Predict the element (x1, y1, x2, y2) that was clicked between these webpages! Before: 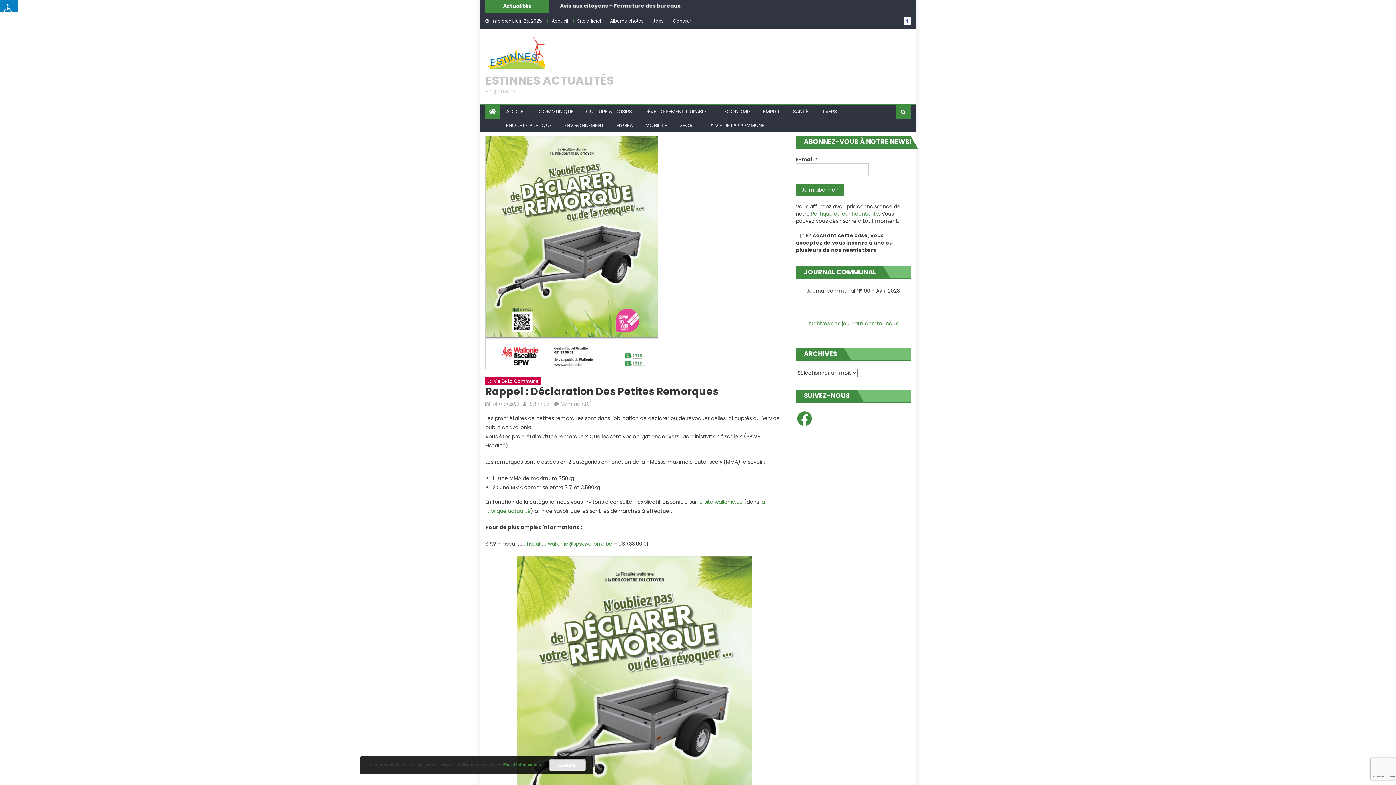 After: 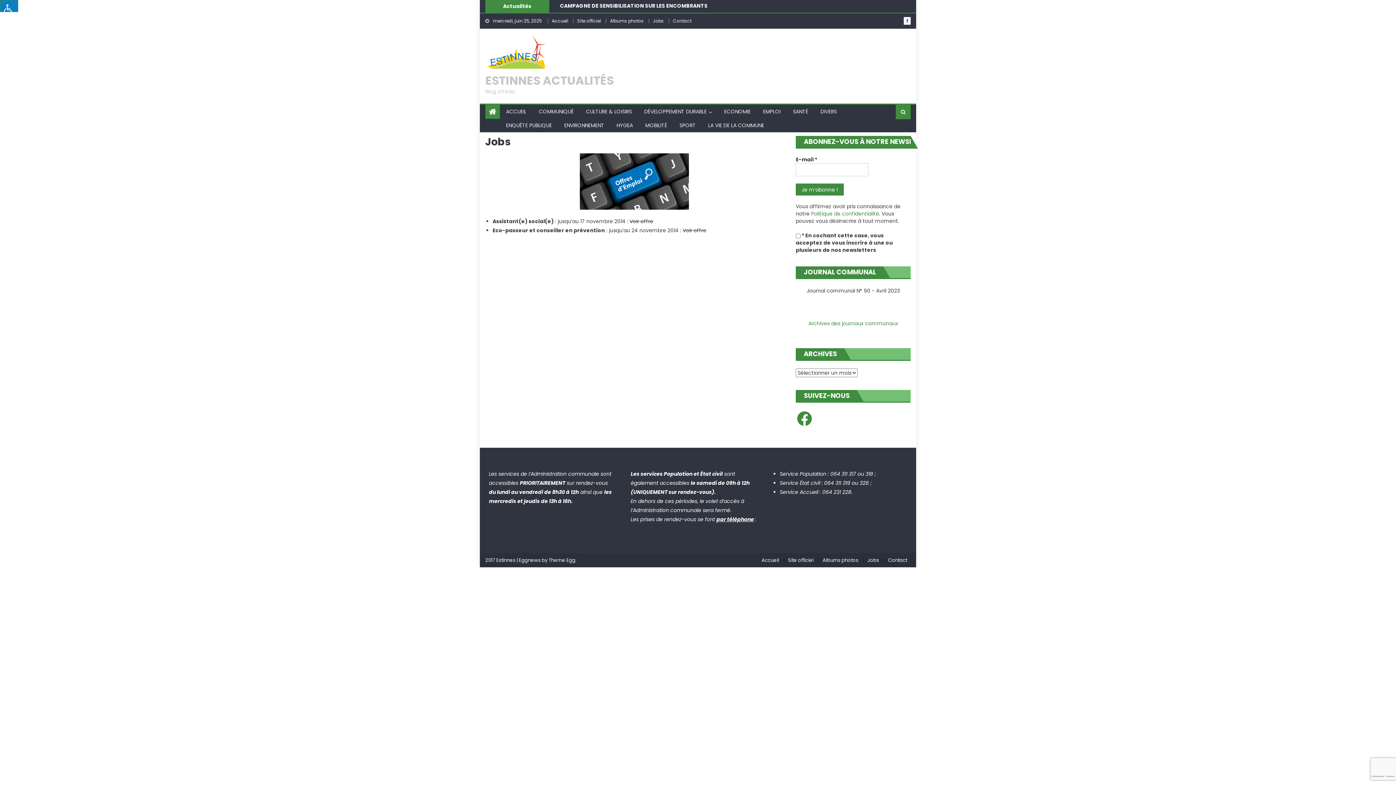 Action: bbox: (653, 17, 664, 24) label: Jobs